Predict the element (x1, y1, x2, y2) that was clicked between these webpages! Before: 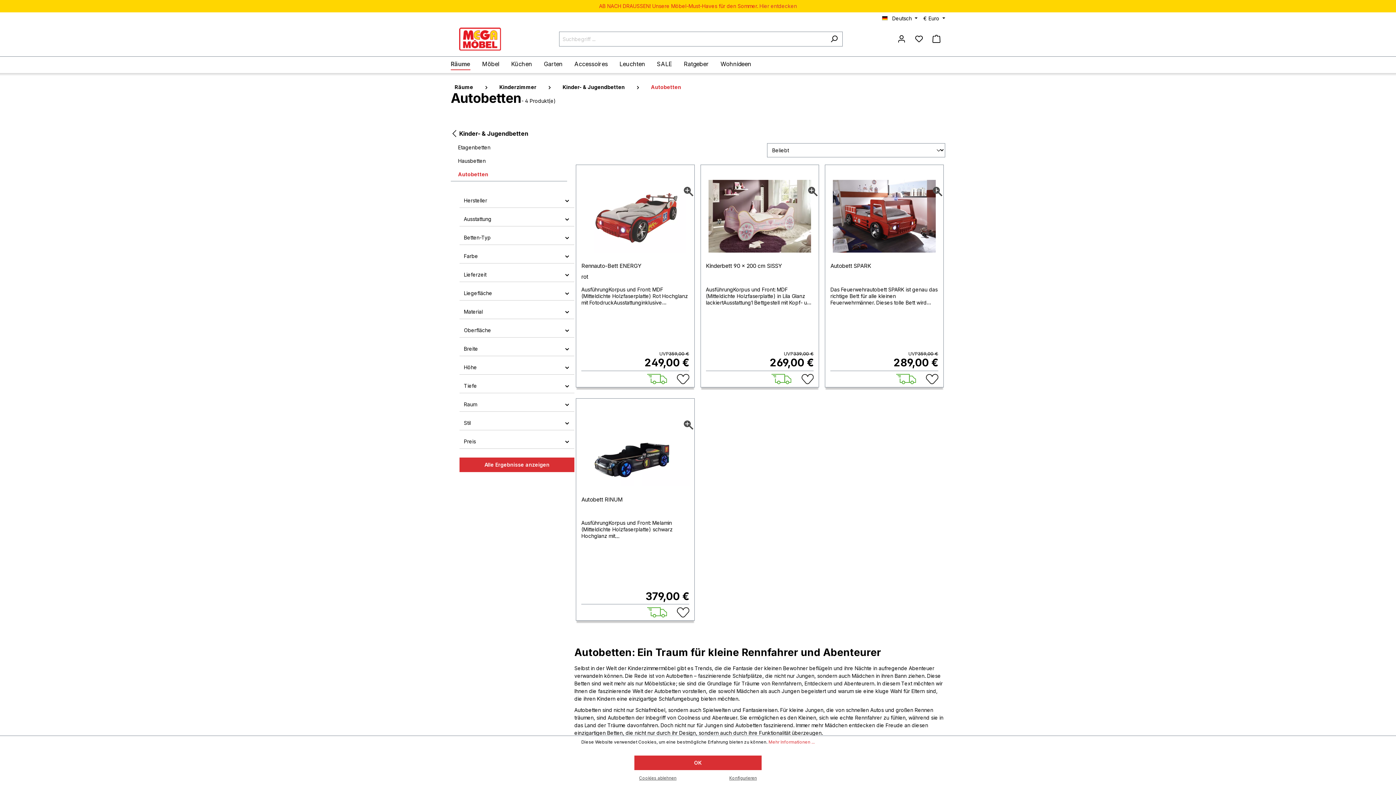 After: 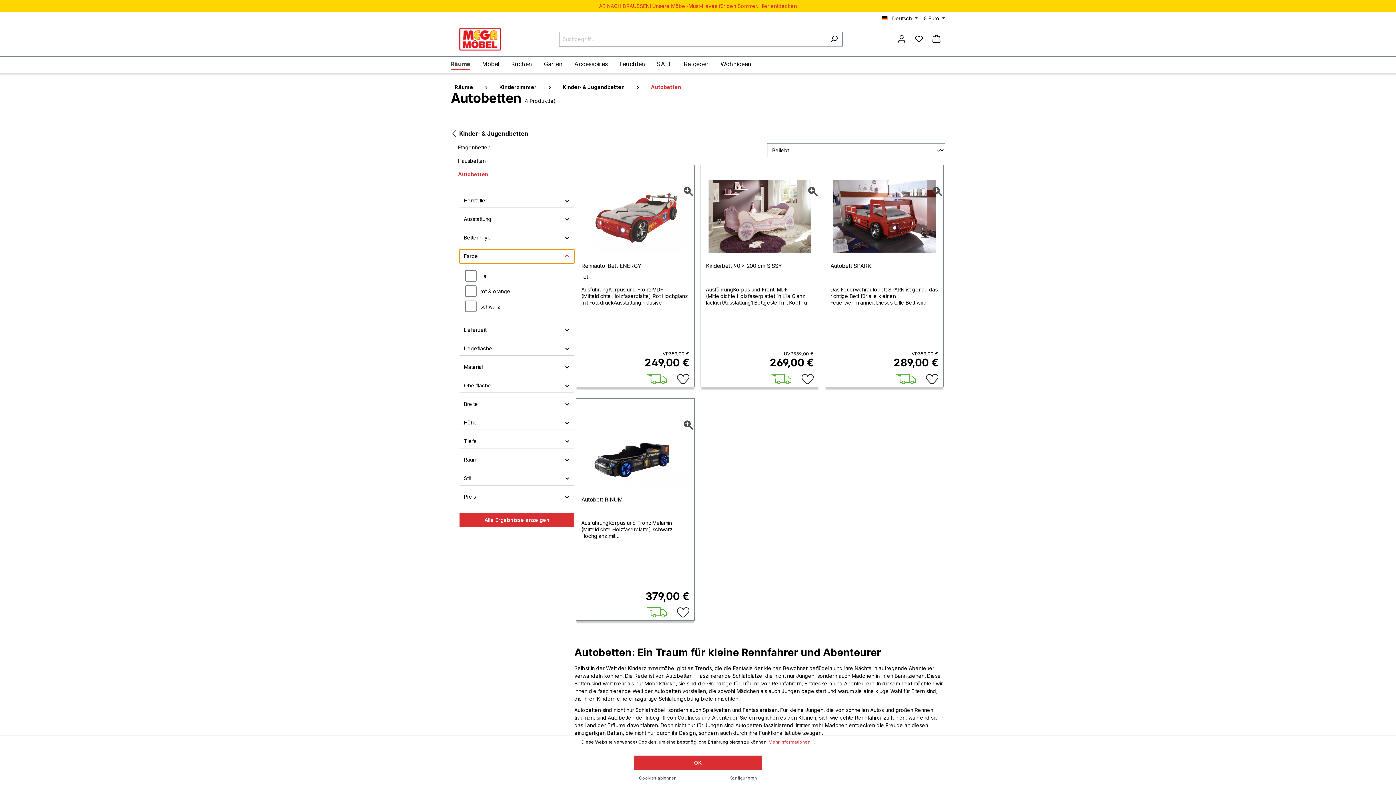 Action: bbox: (459, 249, 574, 263) label: Farbe